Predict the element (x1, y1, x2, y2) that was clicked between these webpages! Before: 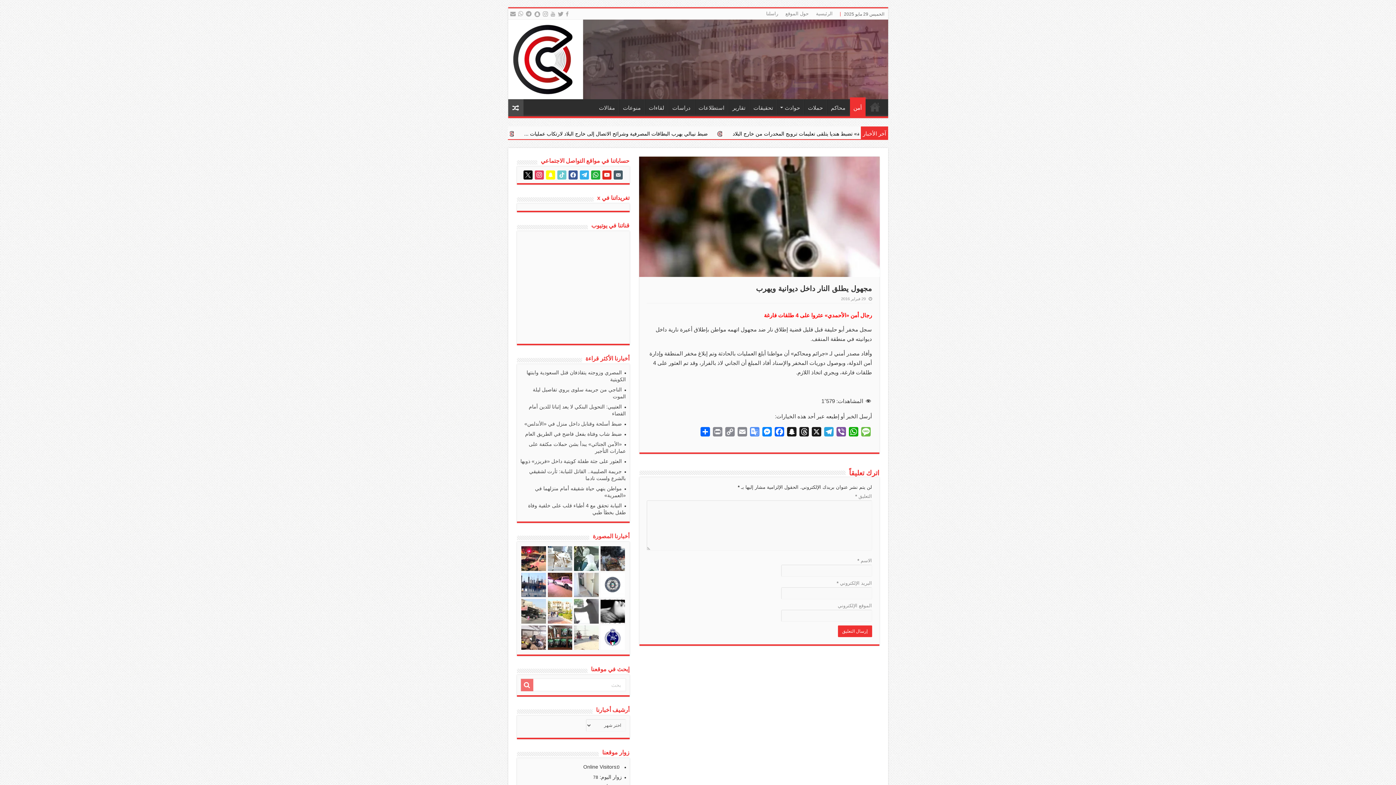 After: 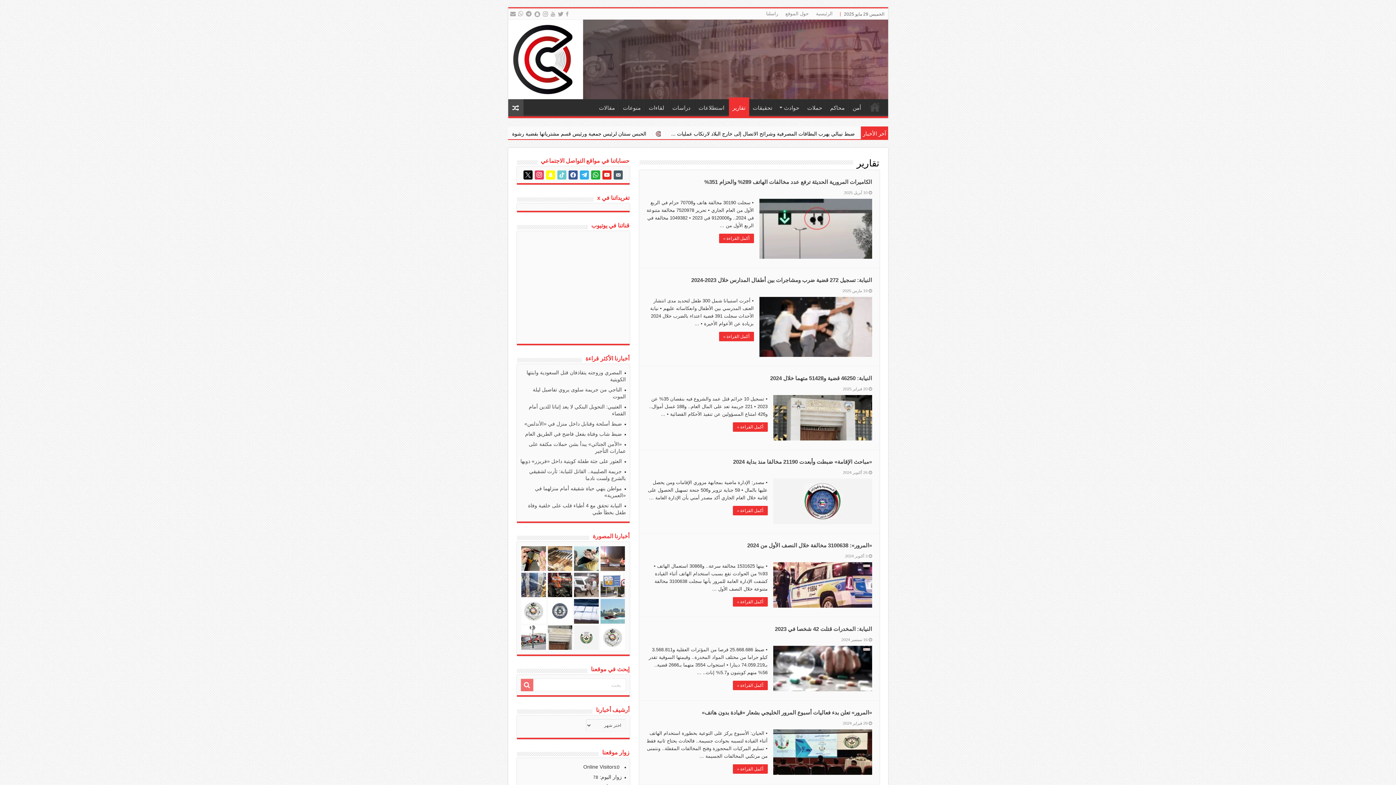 Action: label: تقارير bbox: (728, 99, 749, 114)